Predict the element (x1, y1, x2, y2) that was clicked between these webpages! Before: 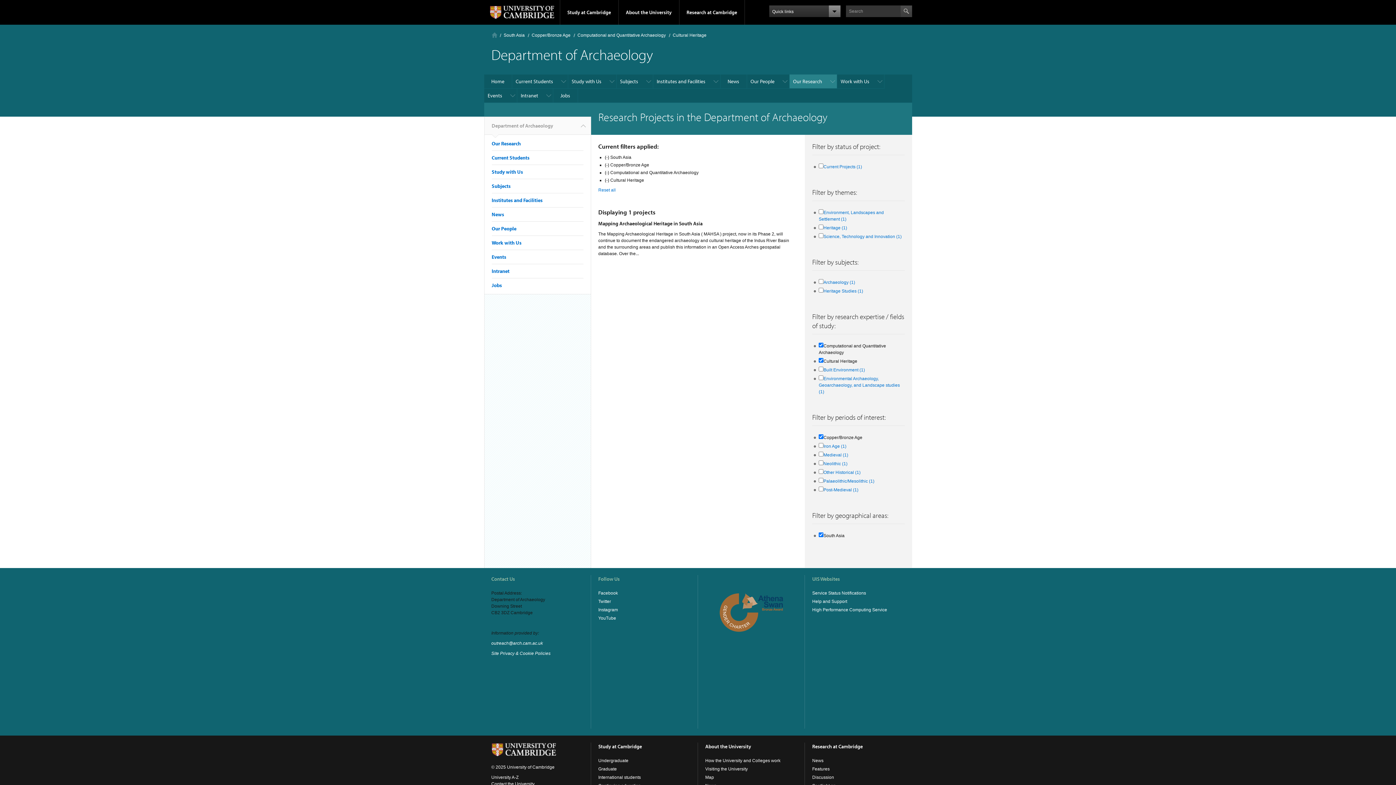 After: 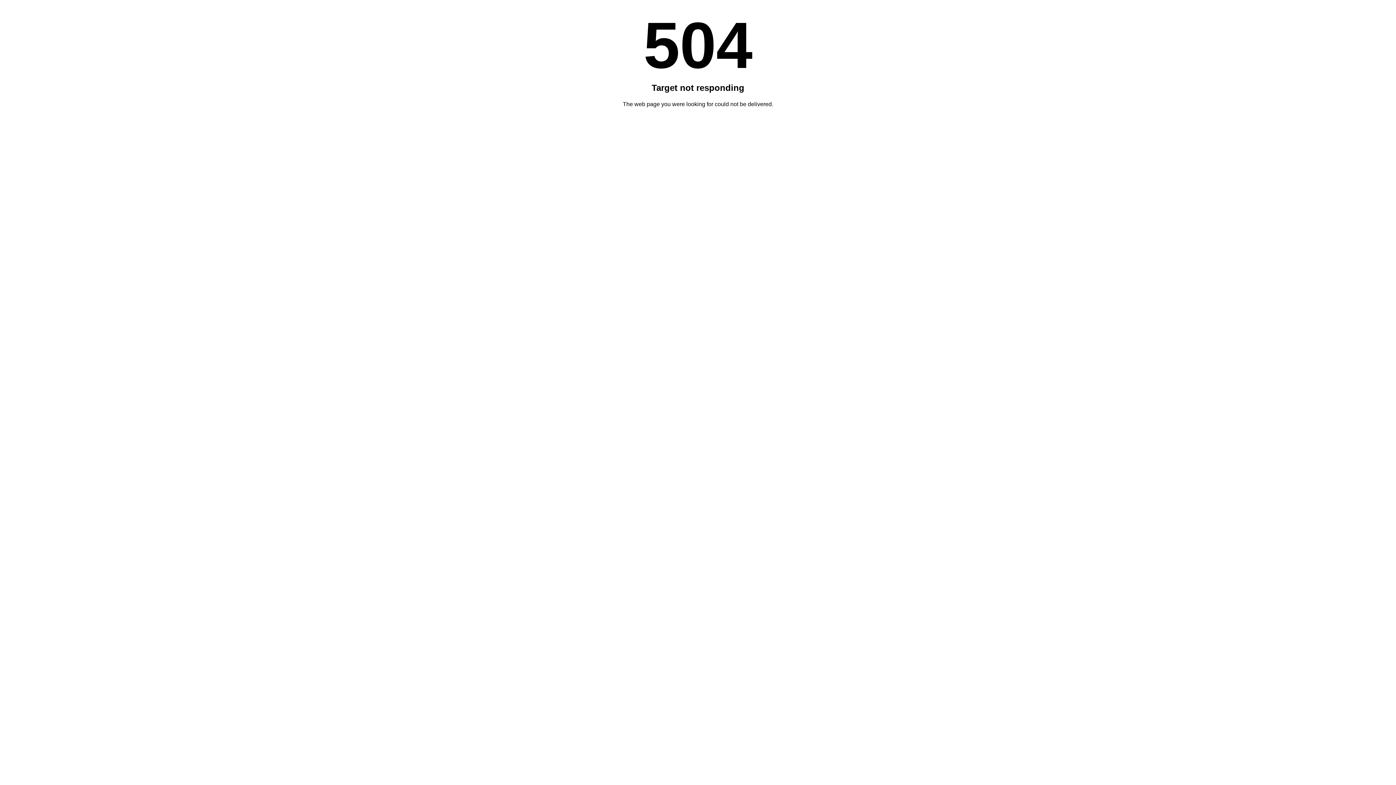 Action: bbox: (823, 164, 862, 169) label: Current Projects (1)
Apply Current Projects filter